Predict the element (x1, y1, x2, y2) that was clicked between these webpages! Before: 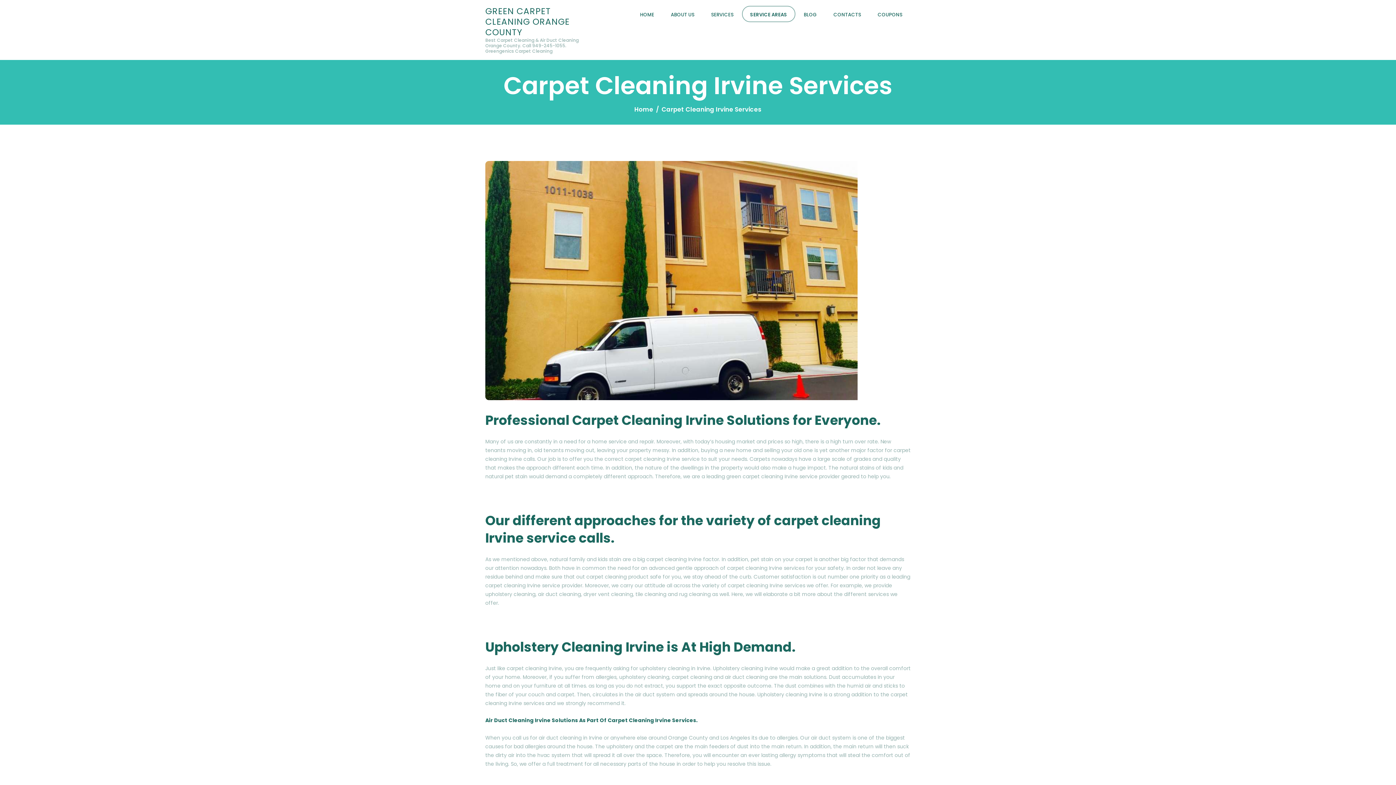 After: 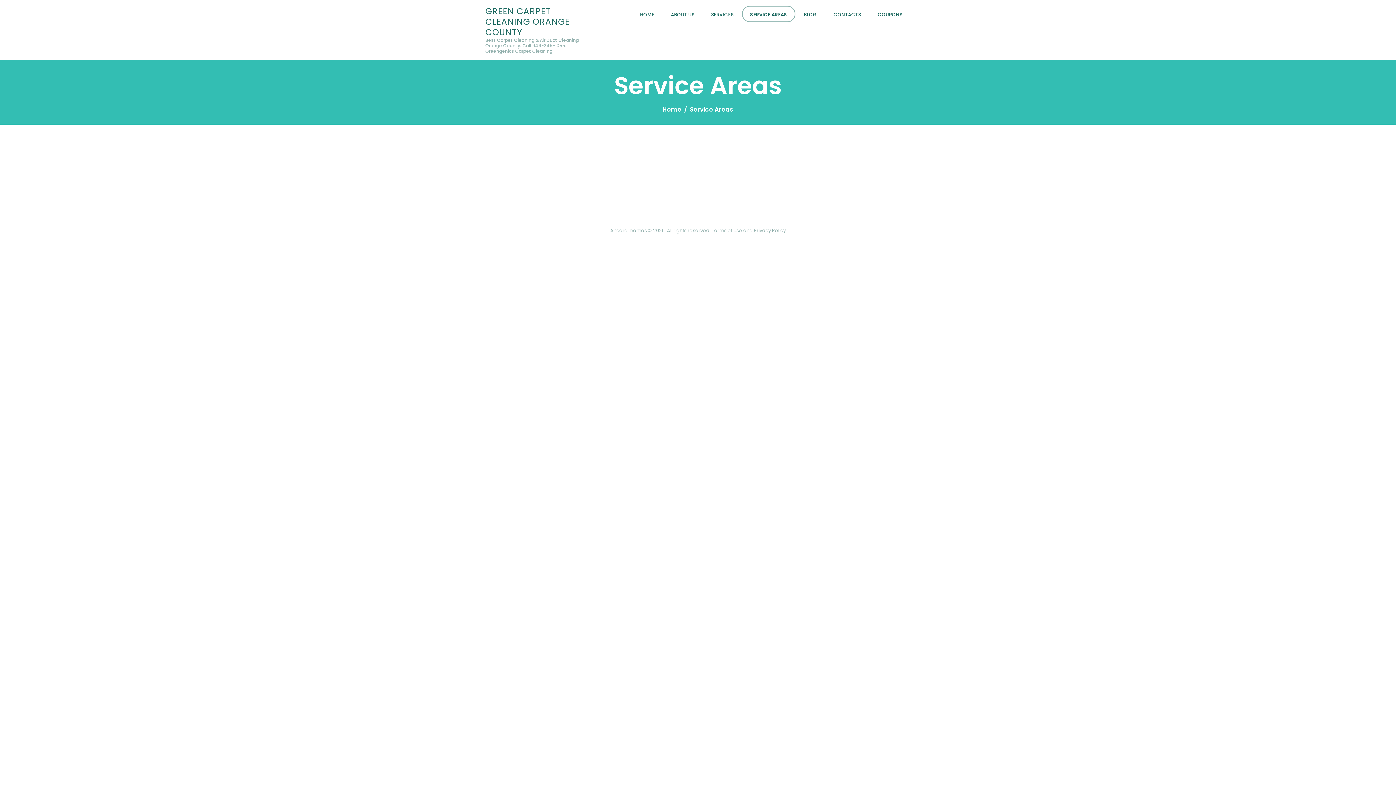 Action: label: SERVICE AREAS bbox: (742, 5, 795, 22)